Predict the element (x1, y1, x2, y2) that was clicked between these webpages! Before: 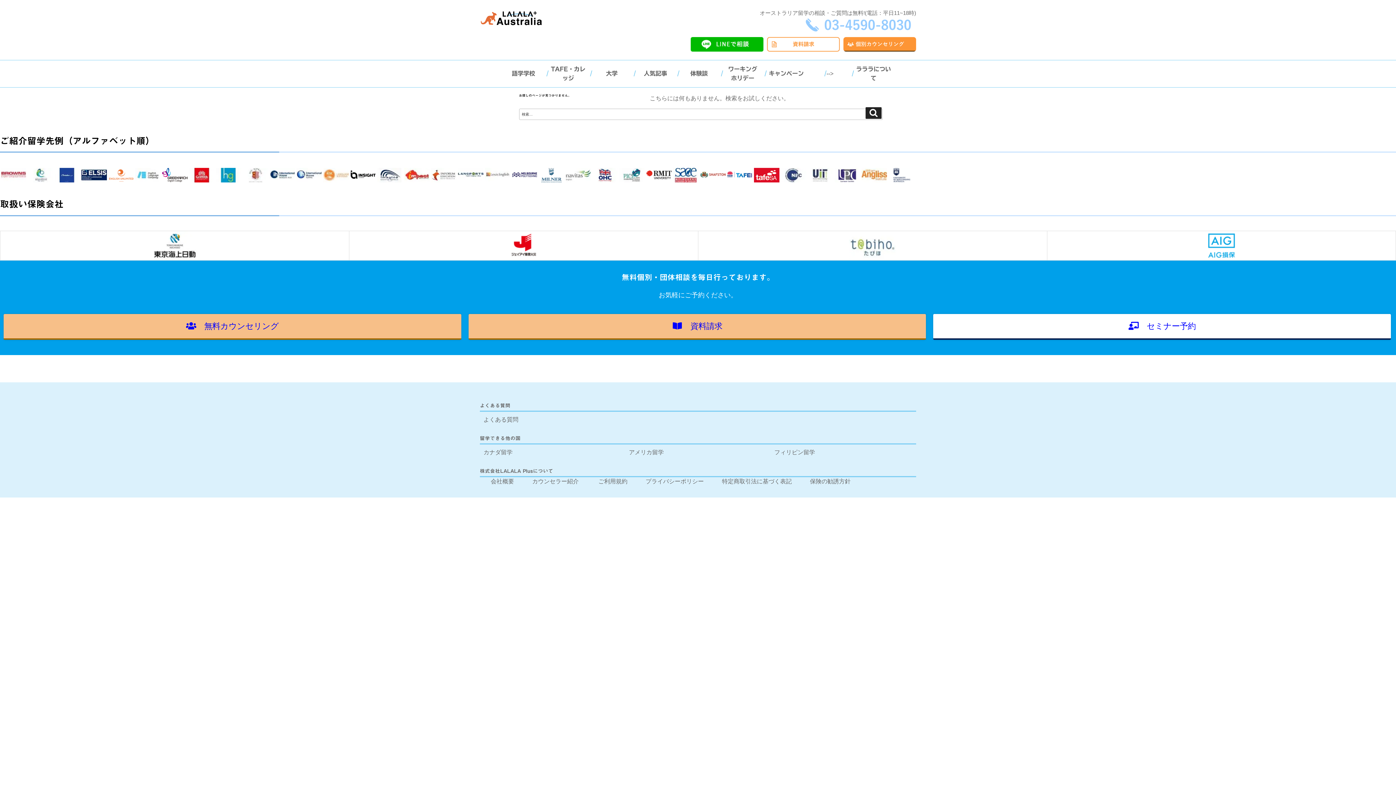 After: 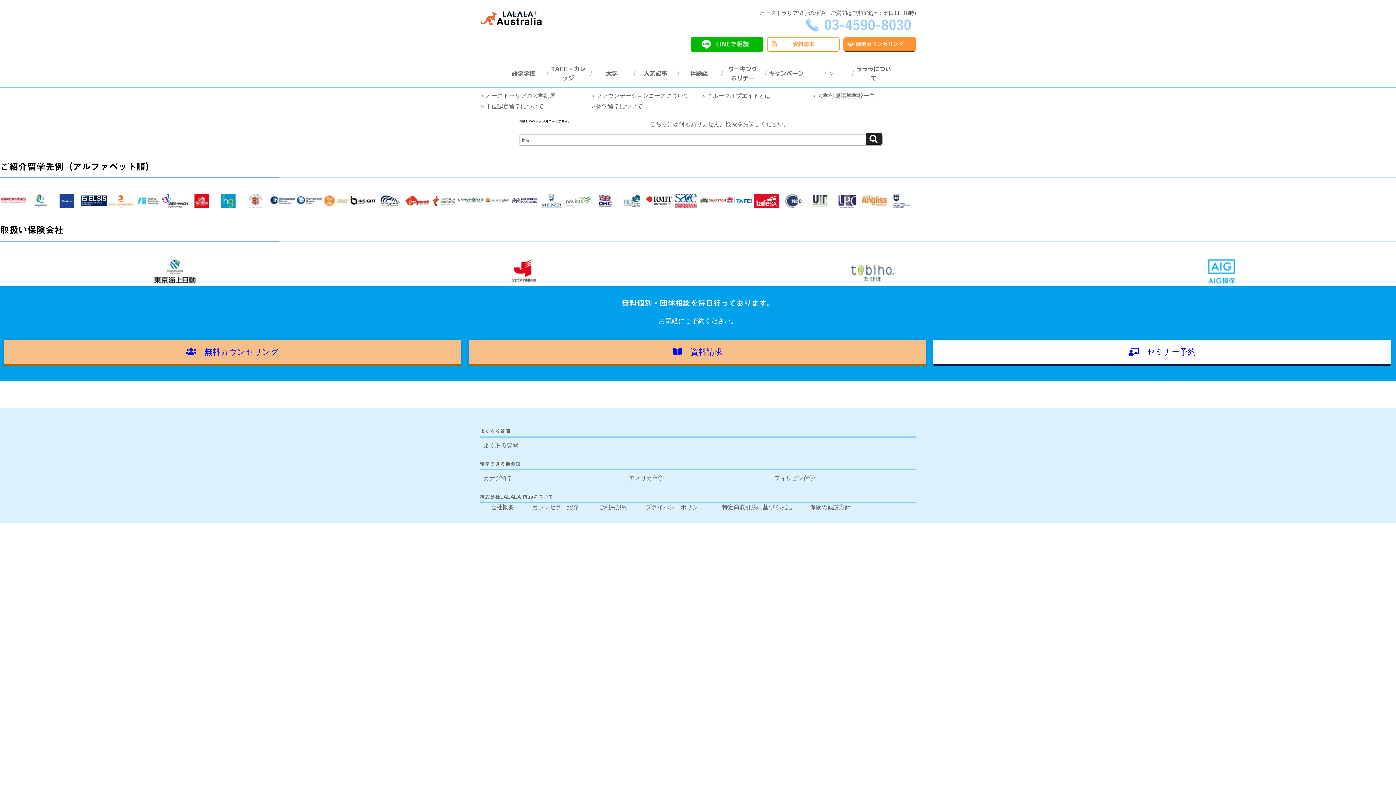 Action: bbox: (592, 64, 631, 82) label: 大学